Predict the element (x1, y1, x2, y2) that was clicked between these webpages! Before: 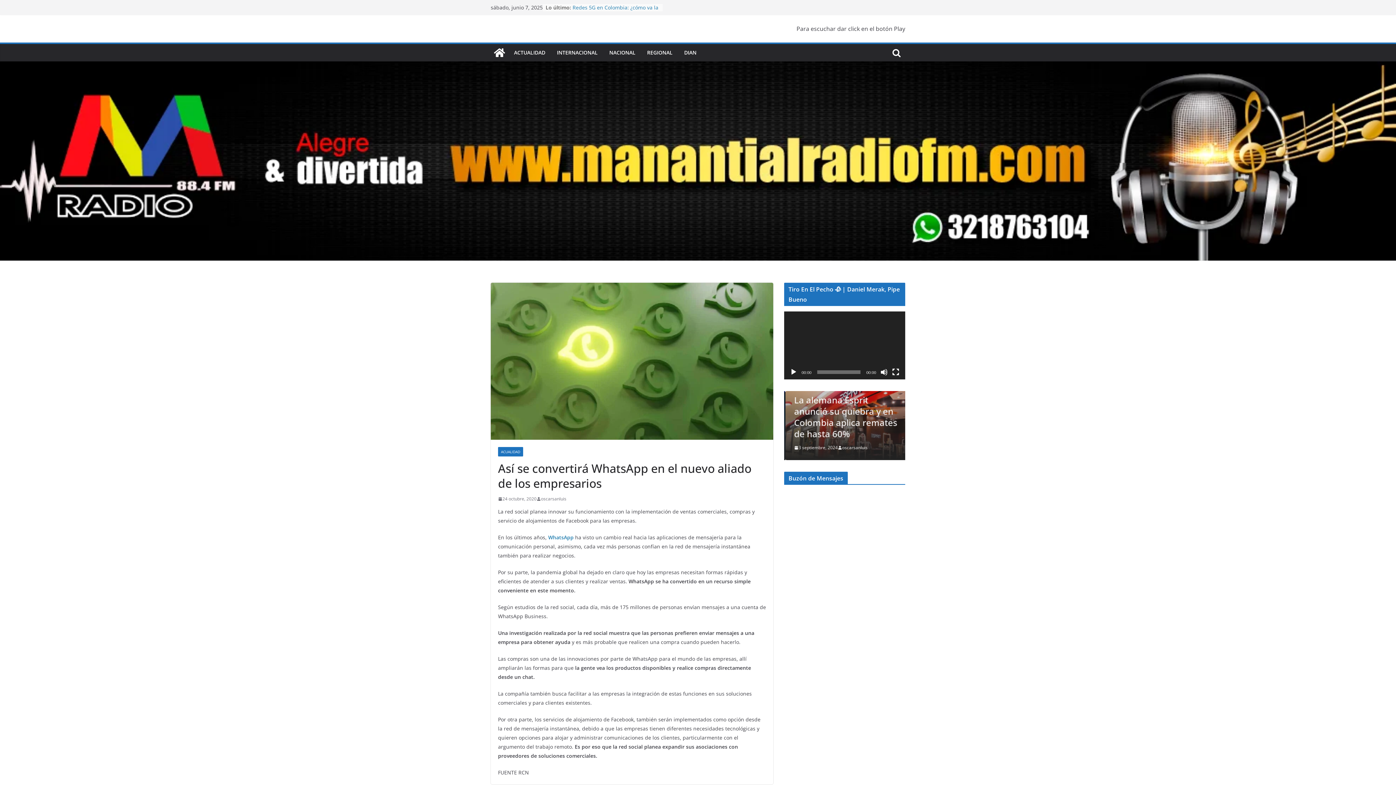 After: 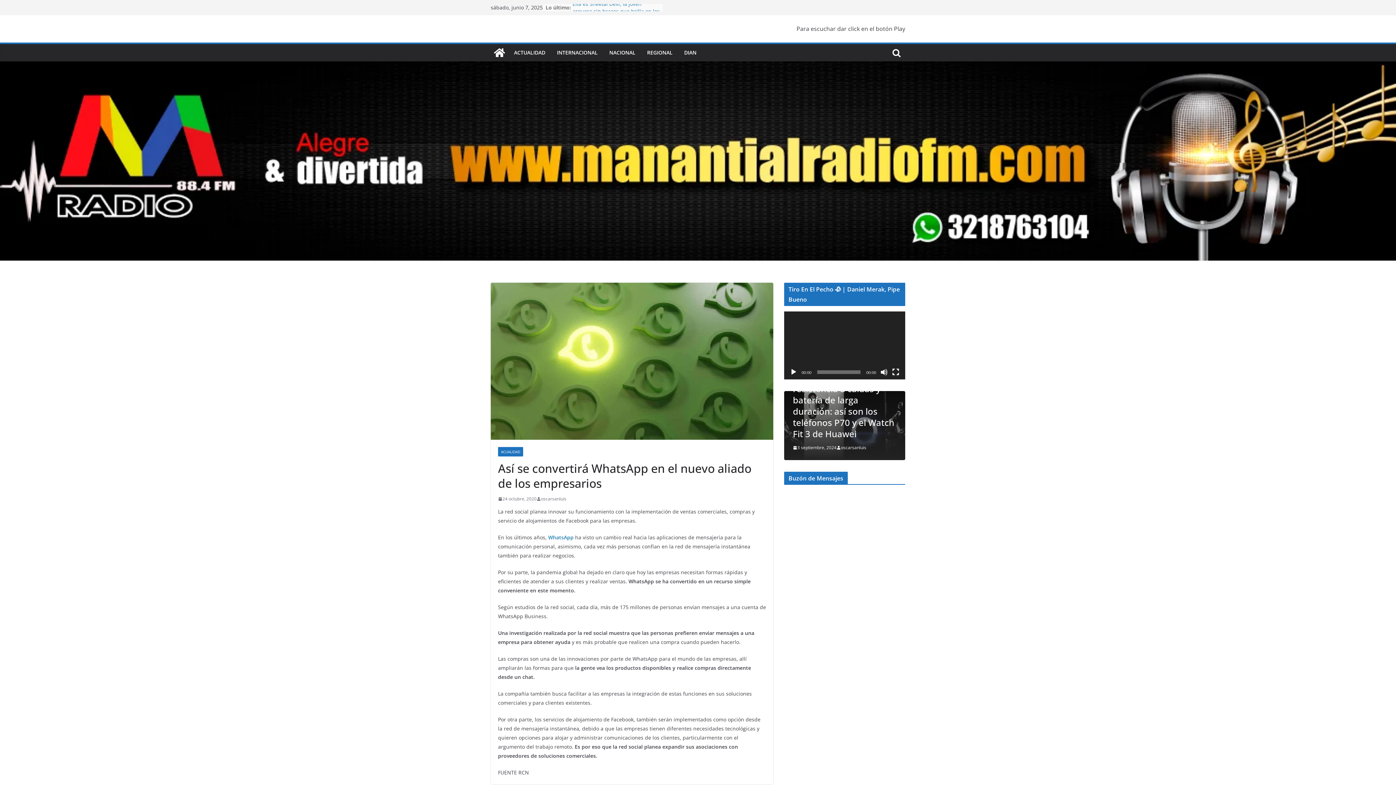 Action: bbox: (548, 534, 573, 541) label: WhatsApp